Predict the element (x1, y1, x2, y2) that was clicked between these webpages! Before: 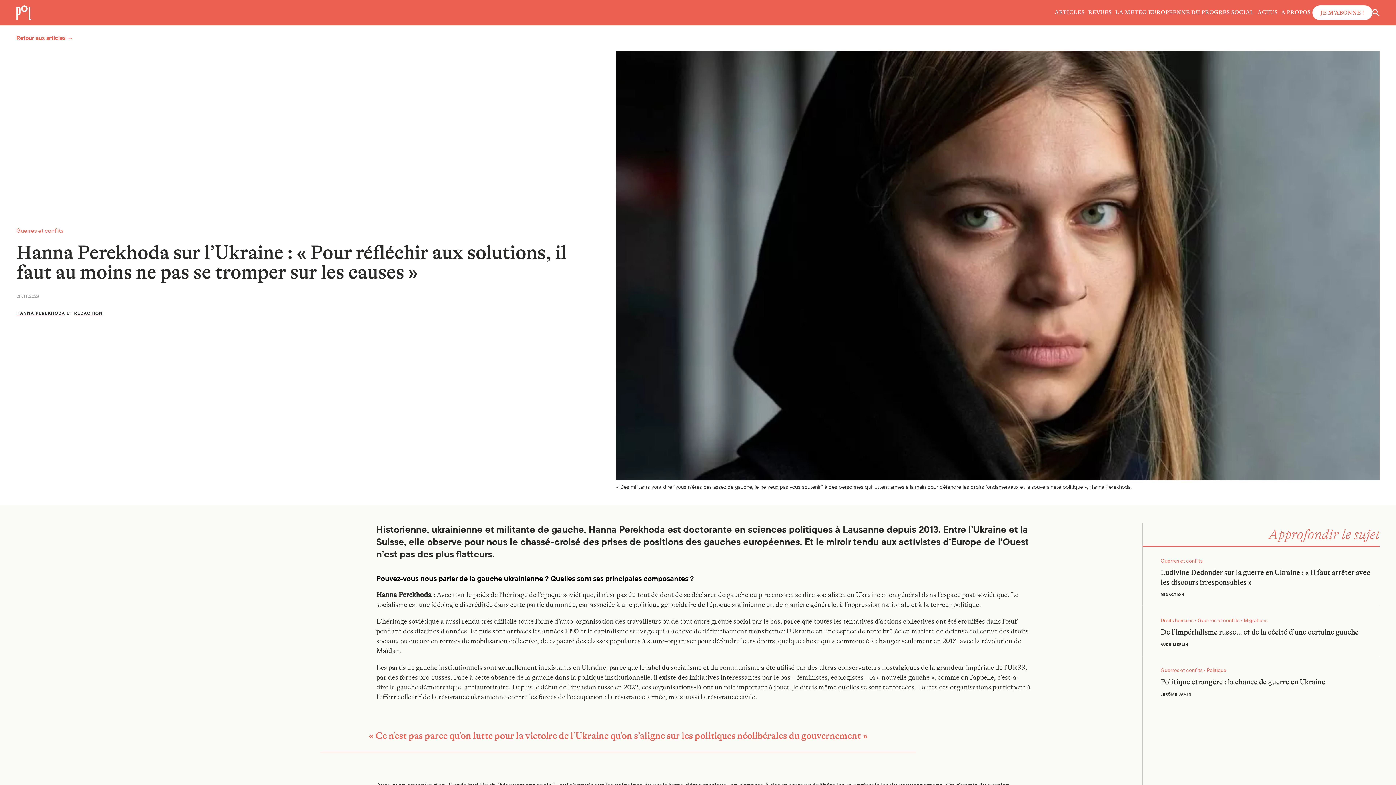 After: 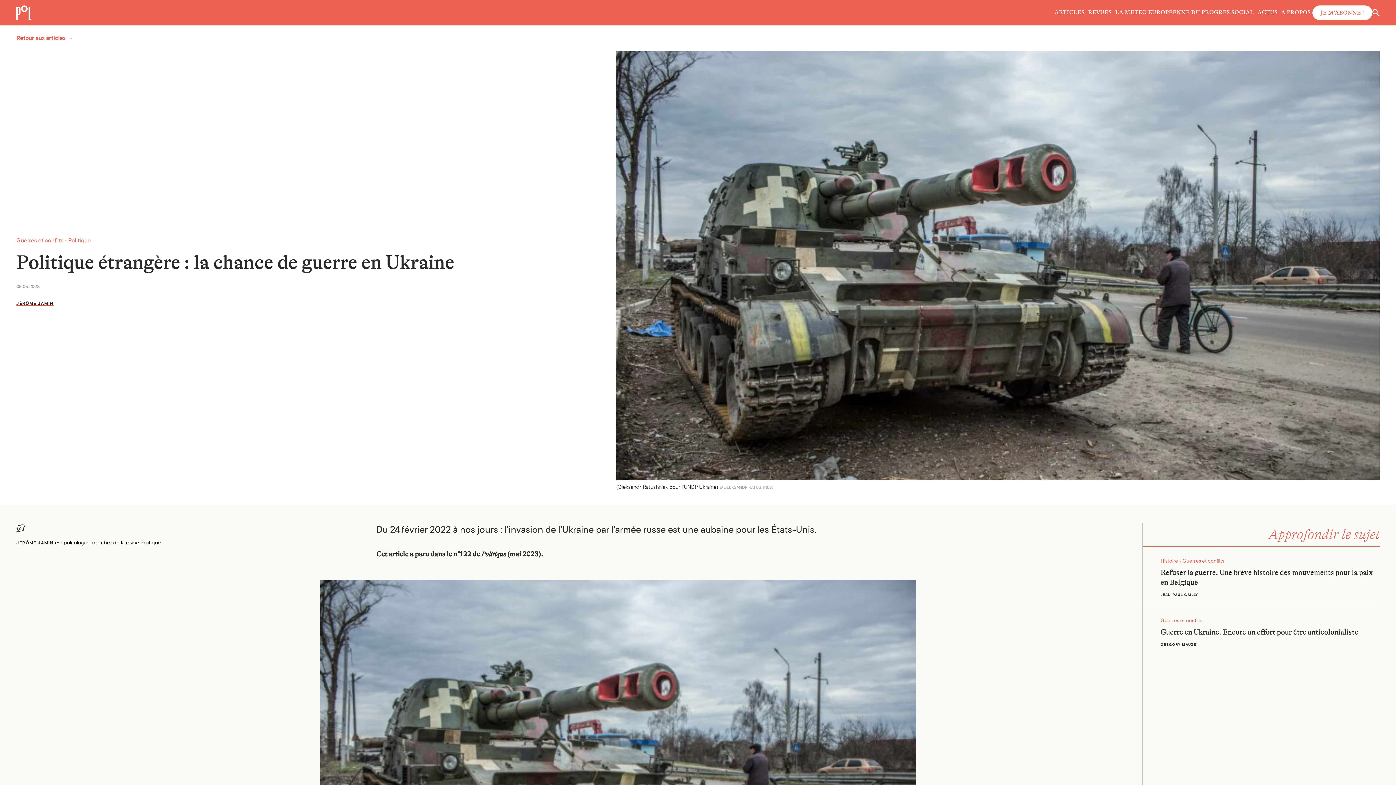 Action: bbox: (1142, 656, 1380, 705) label: Politique étrangère : la chance de guerre en Ukraine